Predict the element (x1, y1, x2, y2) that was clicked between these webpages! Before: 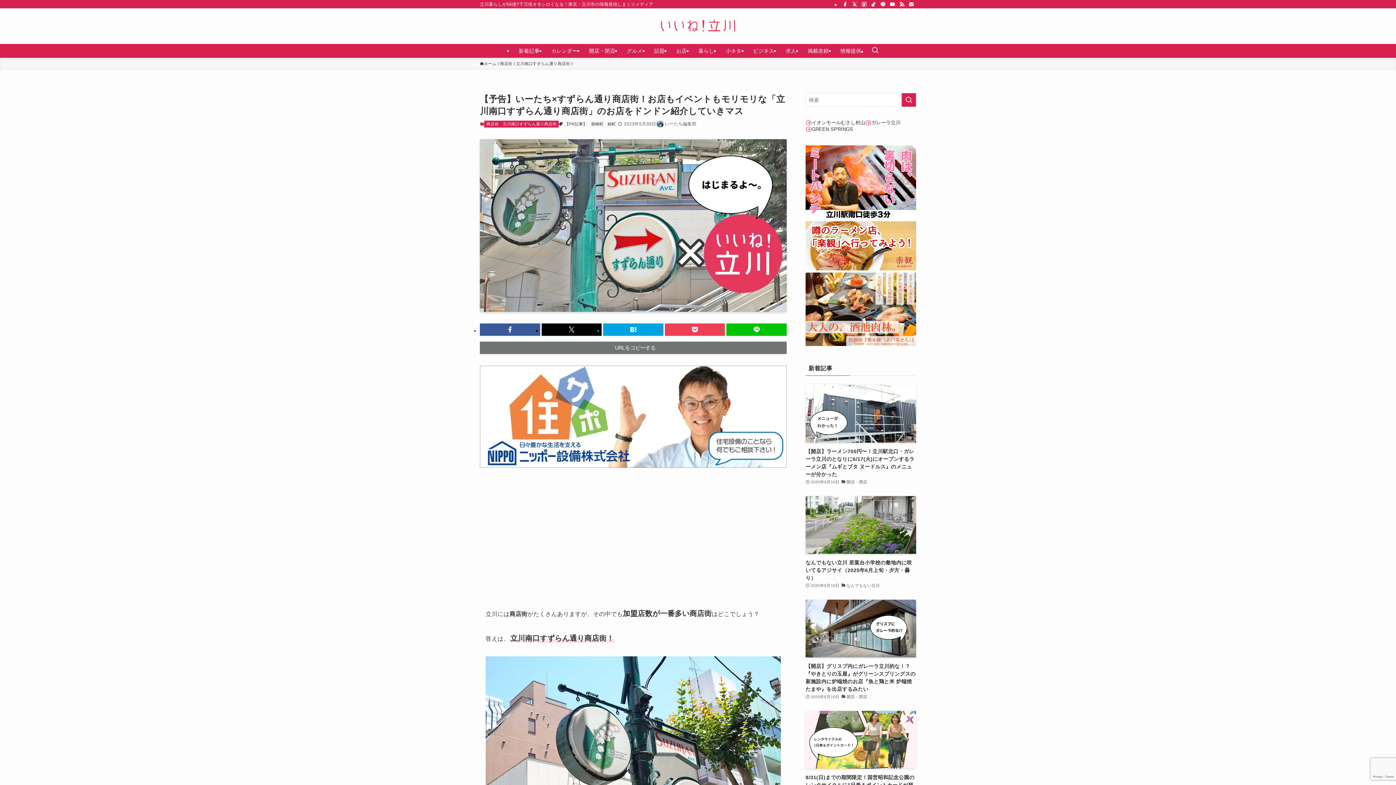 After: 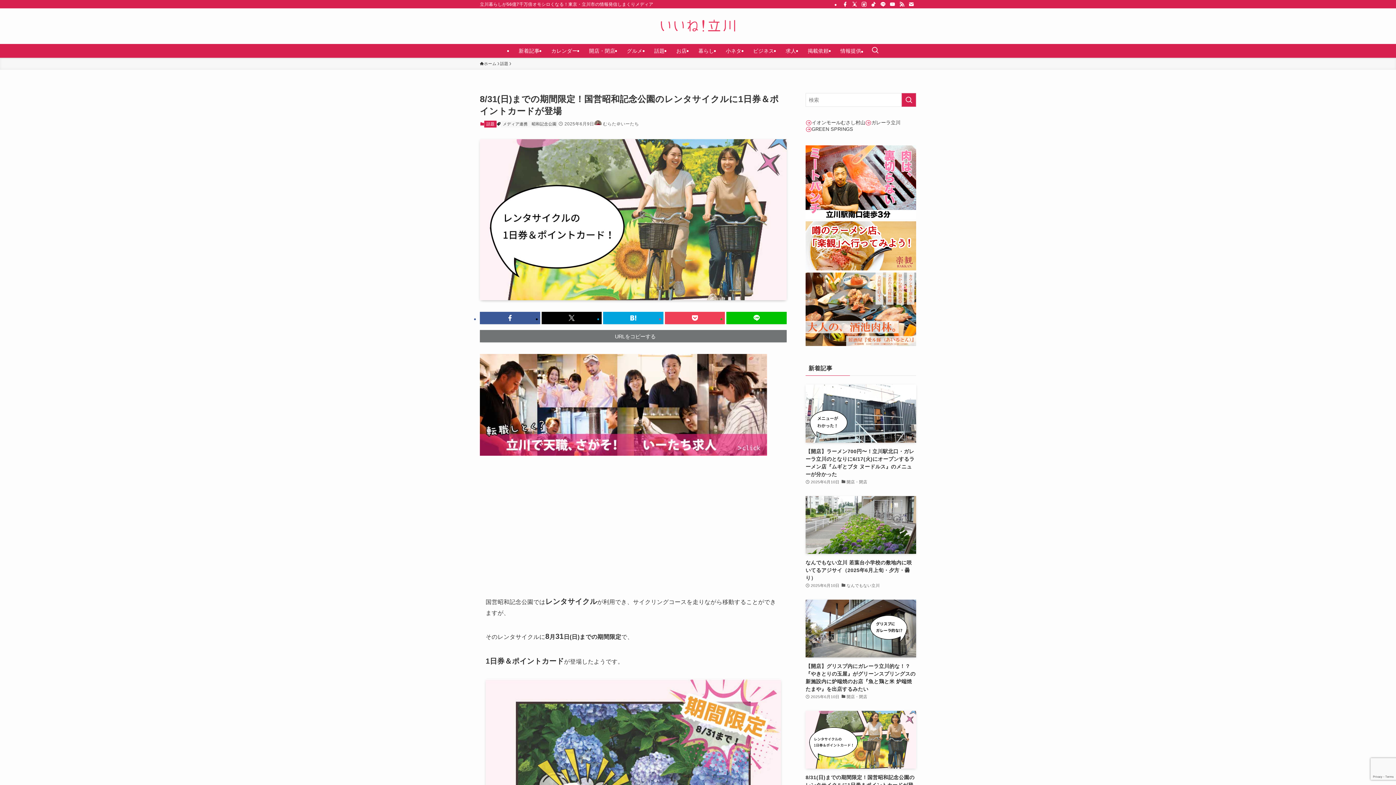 Action: label: 8/31(日)までの期間限定！国営昭和記念公園のレンタサイクルに1日券＆ポイントカードが登場
2025年6月9日
話題 bbox: (805, 711, 916, 804)